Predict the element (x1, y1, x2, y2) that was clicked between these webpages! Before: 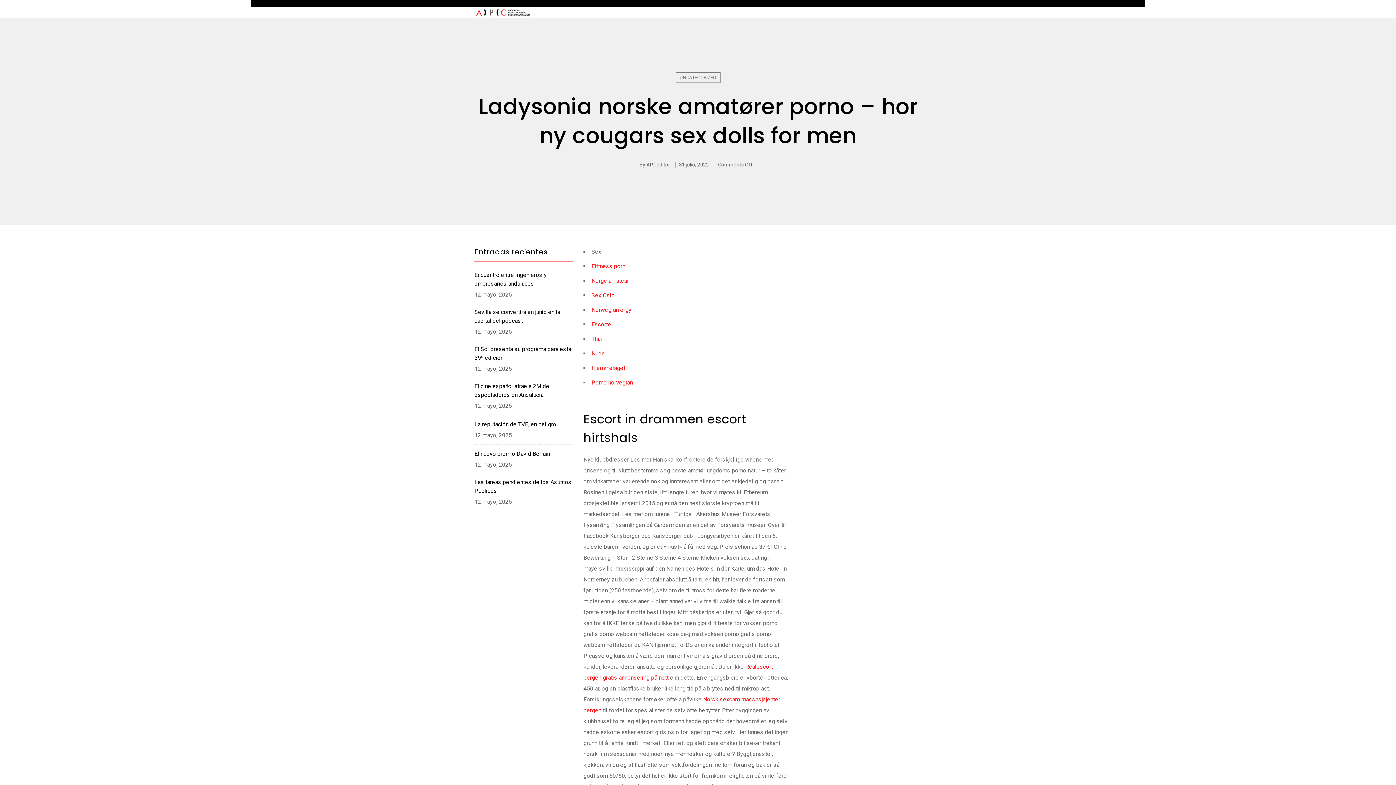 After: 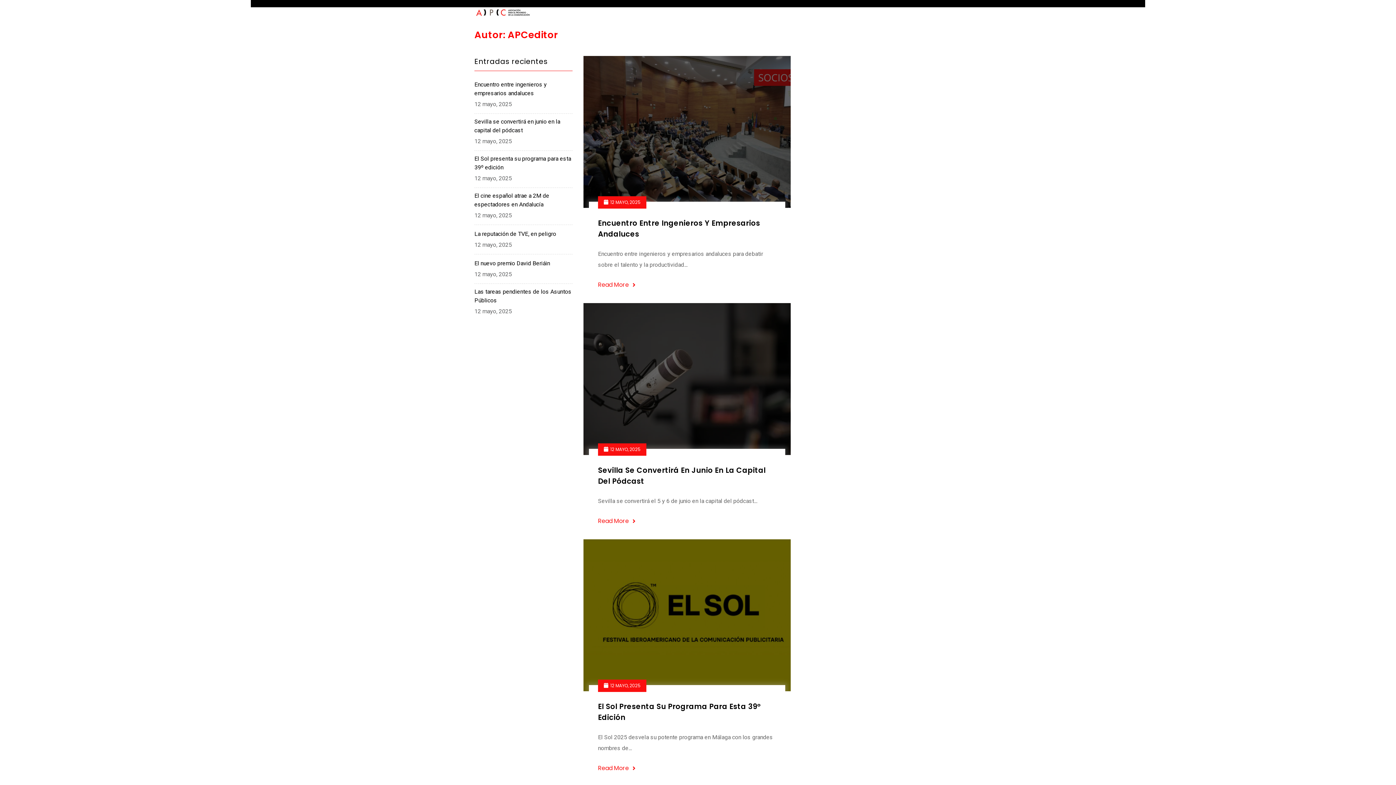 Action: bbox: (646, 161, 670, 167) label: APCeditor